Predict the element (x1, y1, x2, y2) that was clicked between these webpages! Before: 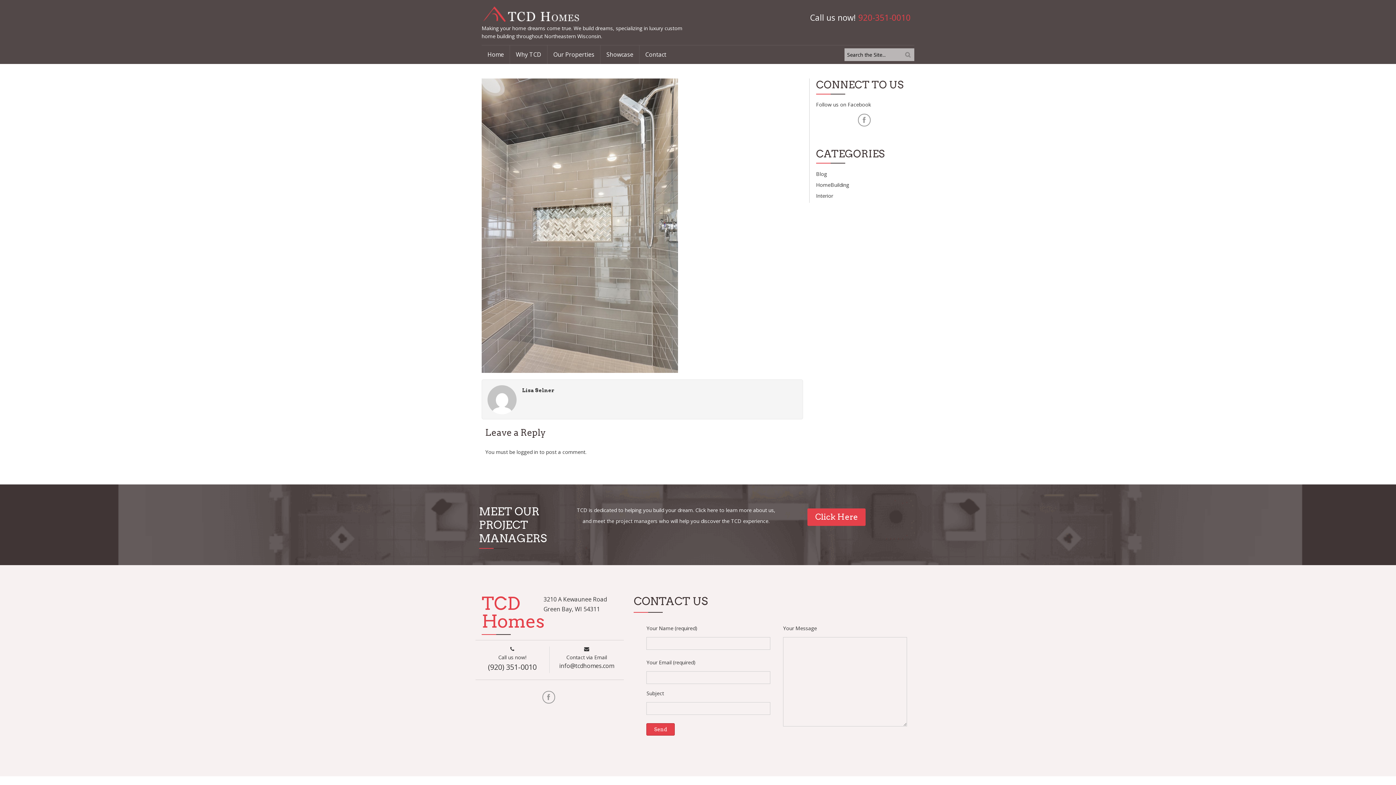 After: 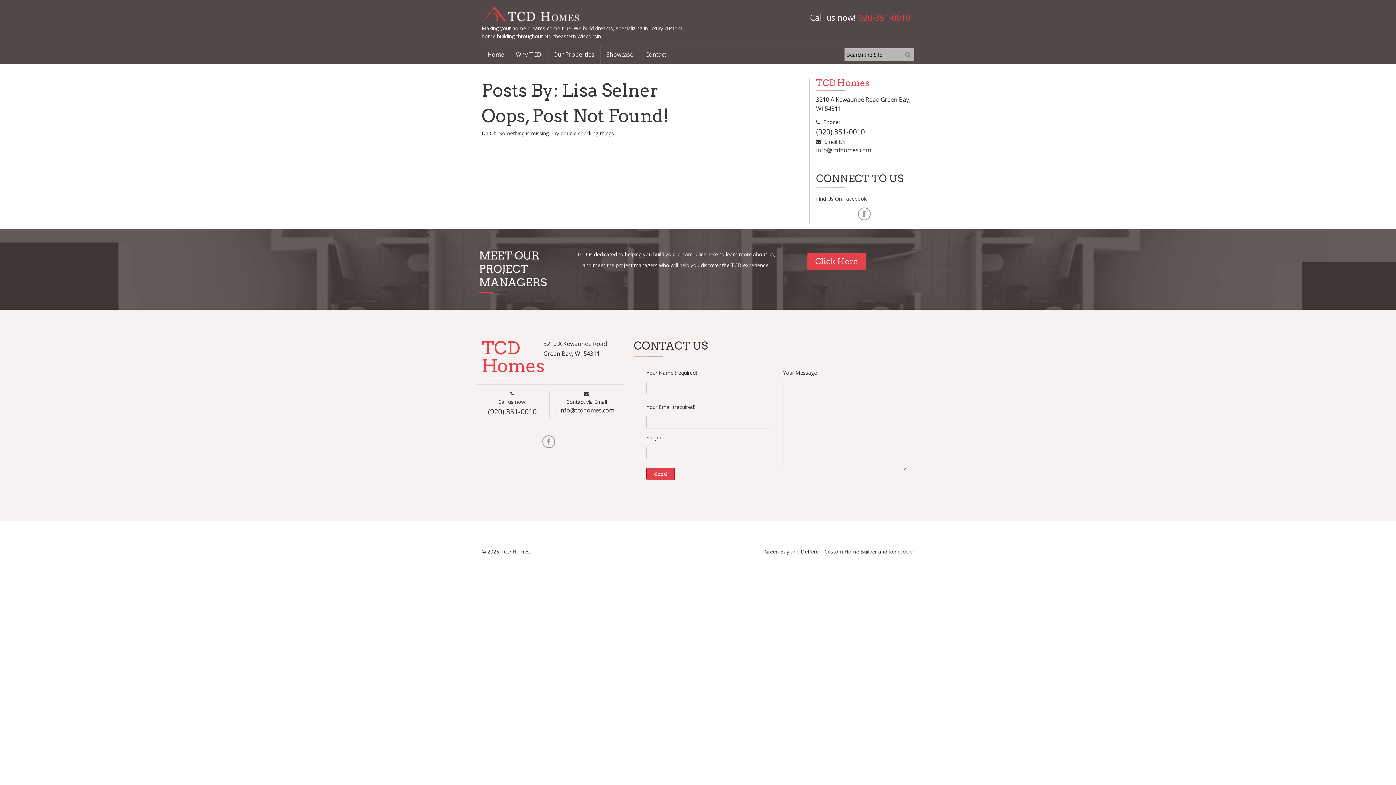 Action: bbox: (522, 387, 554, 393) label: Lisa Selner